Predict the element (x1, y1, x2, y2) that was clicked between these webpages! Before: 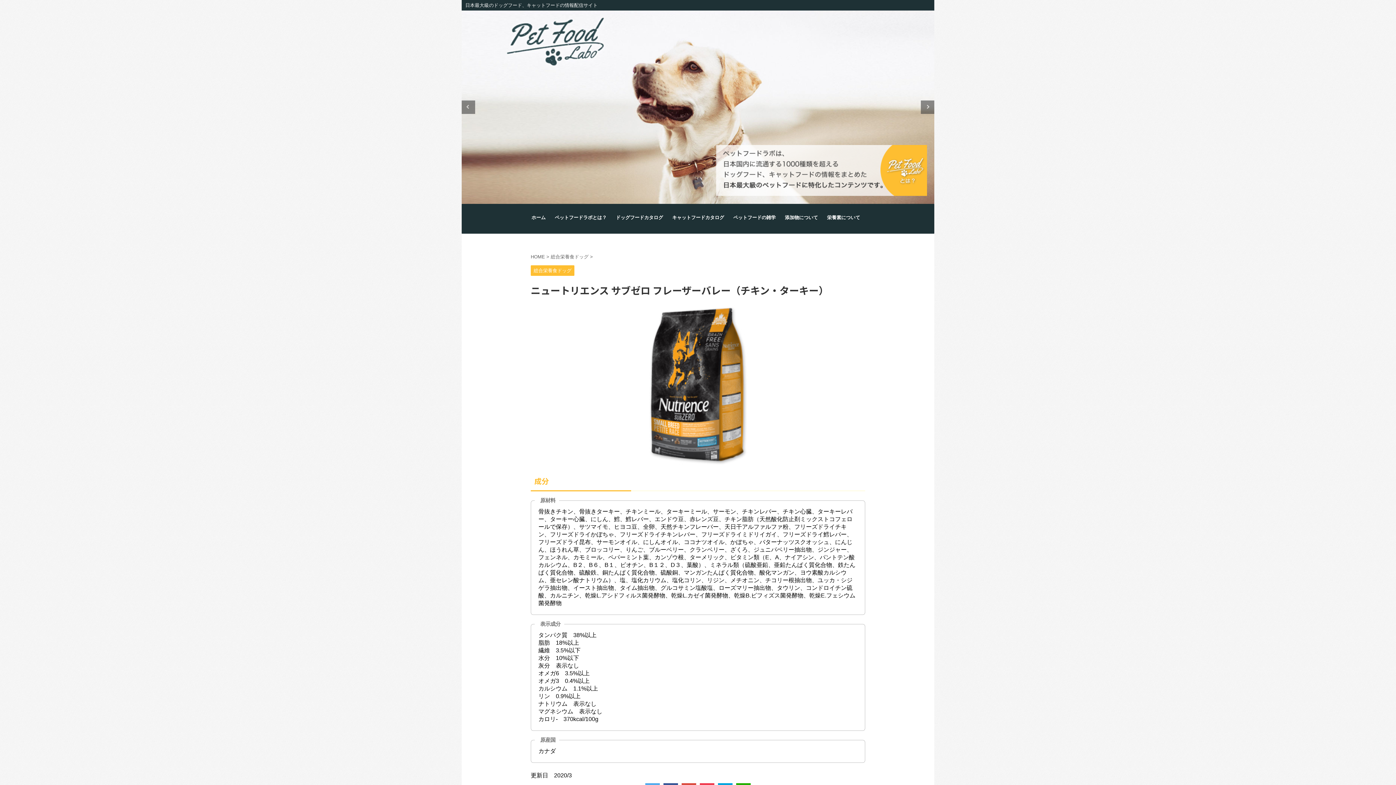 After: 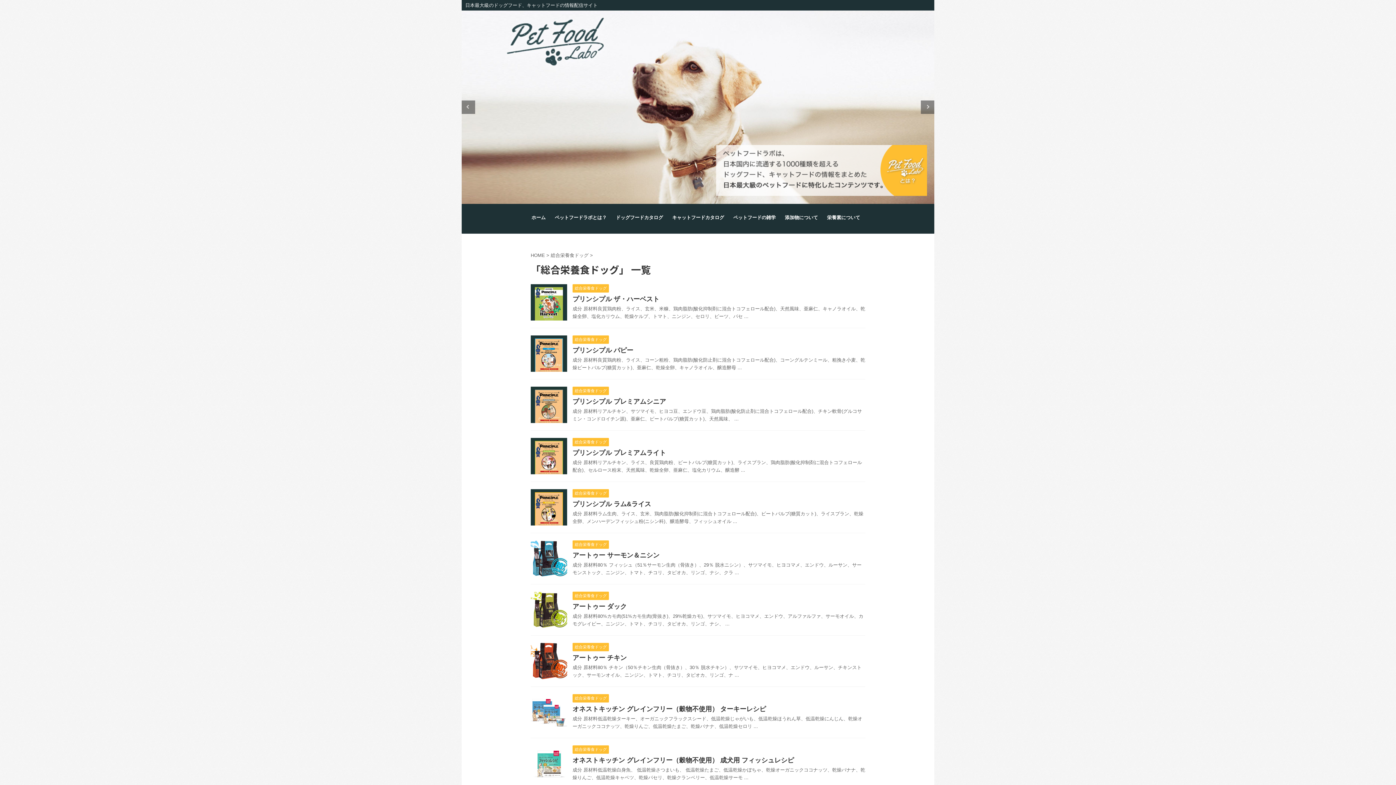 Action: bbox: (550, 254, 590, 259) label: 総合栄養食ドッグ 